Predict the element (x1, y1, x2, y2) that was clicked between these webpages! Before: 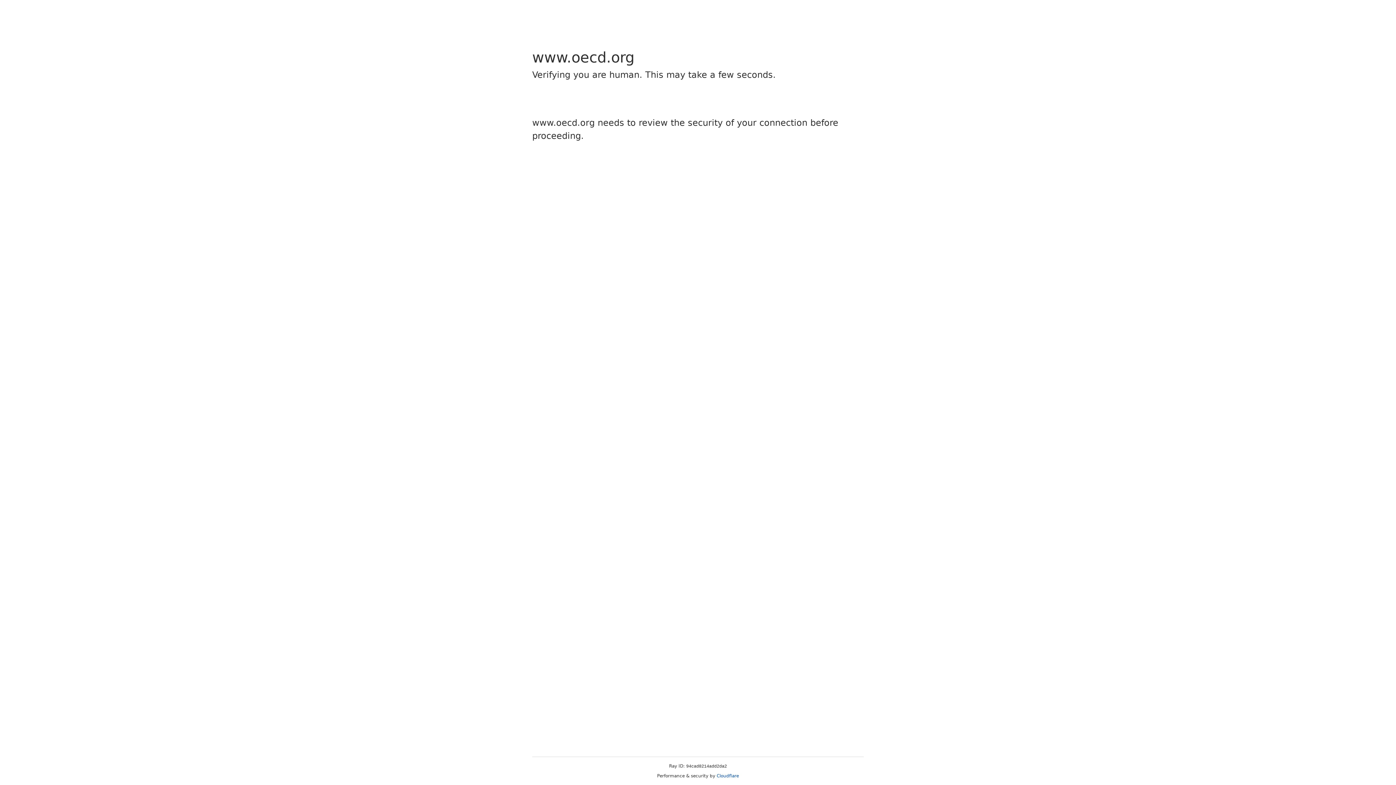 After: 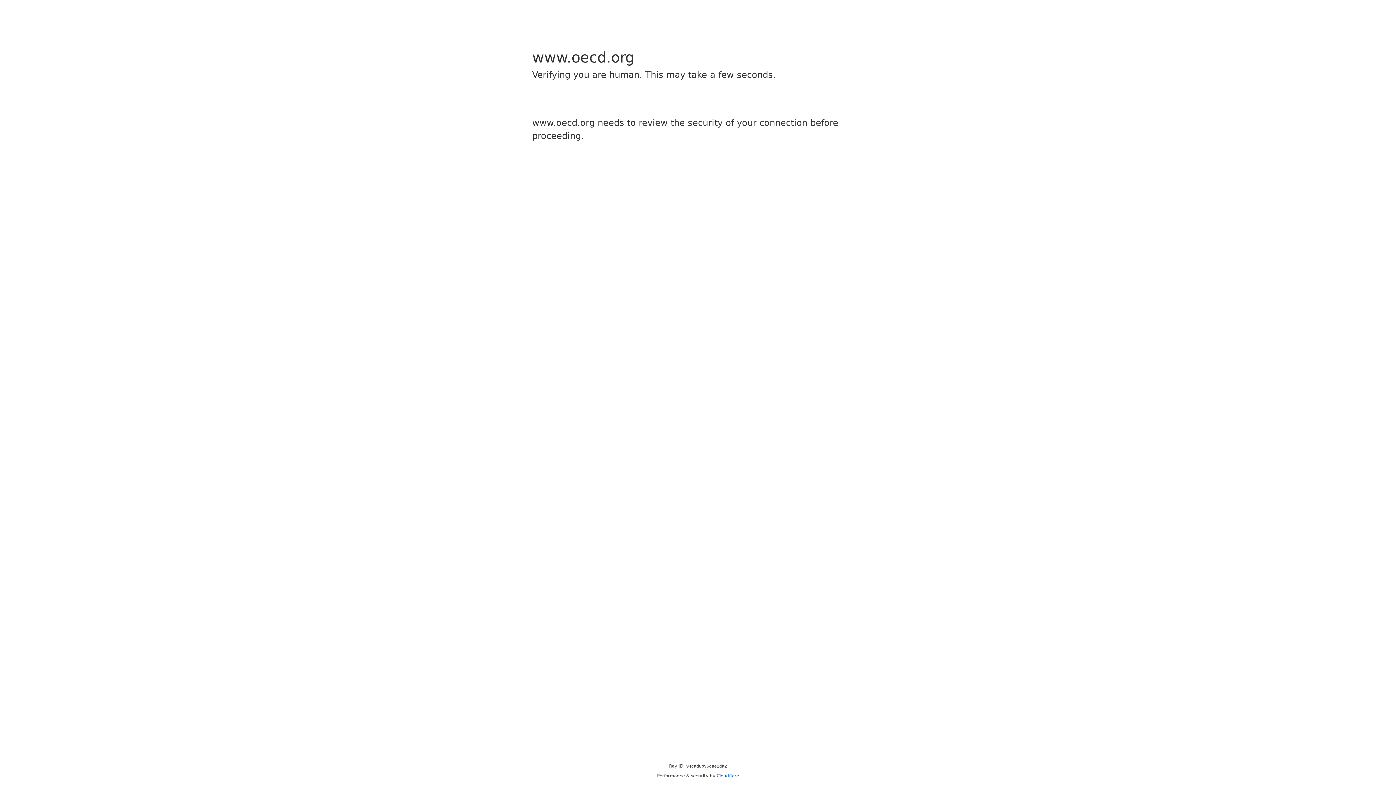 Action: bbox: (716, 773, 739, 778) label: Cloudflare